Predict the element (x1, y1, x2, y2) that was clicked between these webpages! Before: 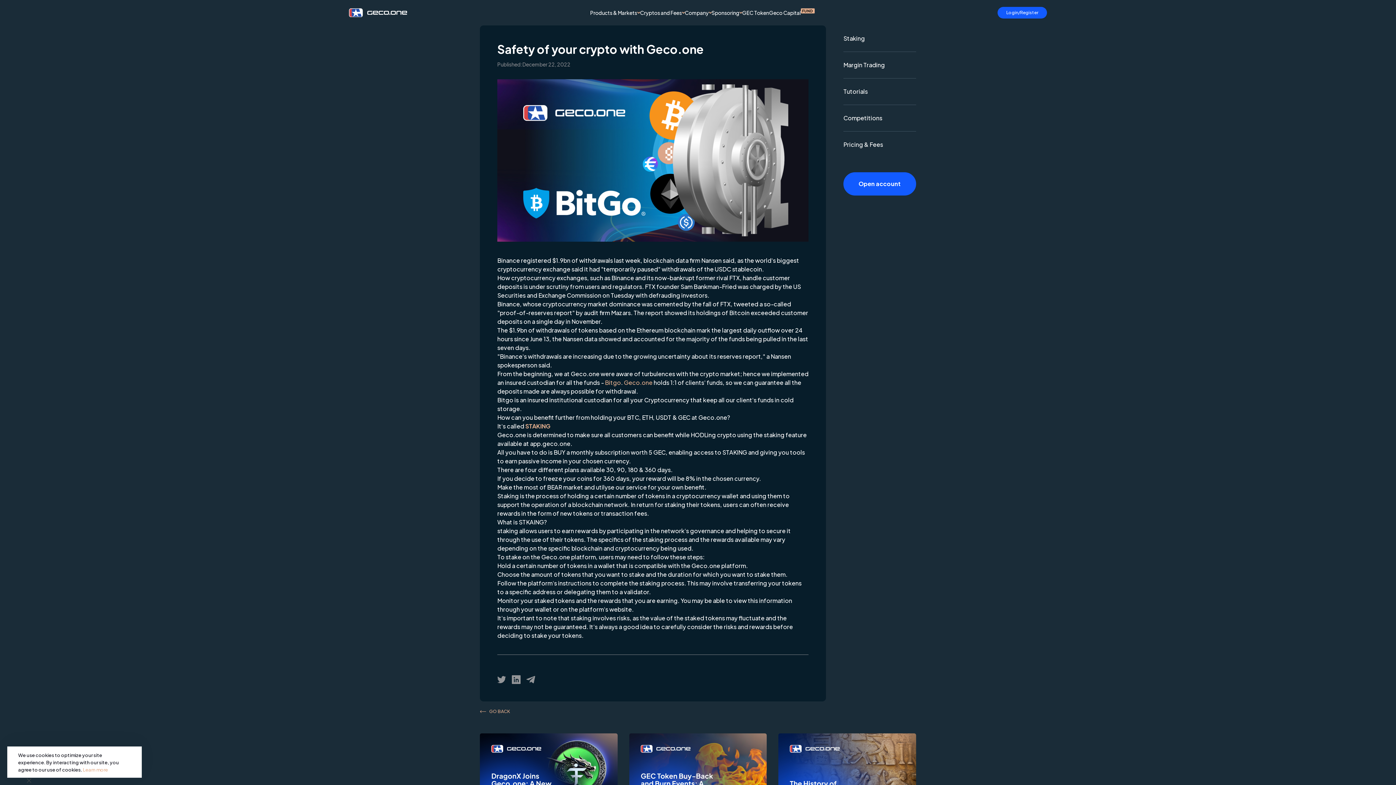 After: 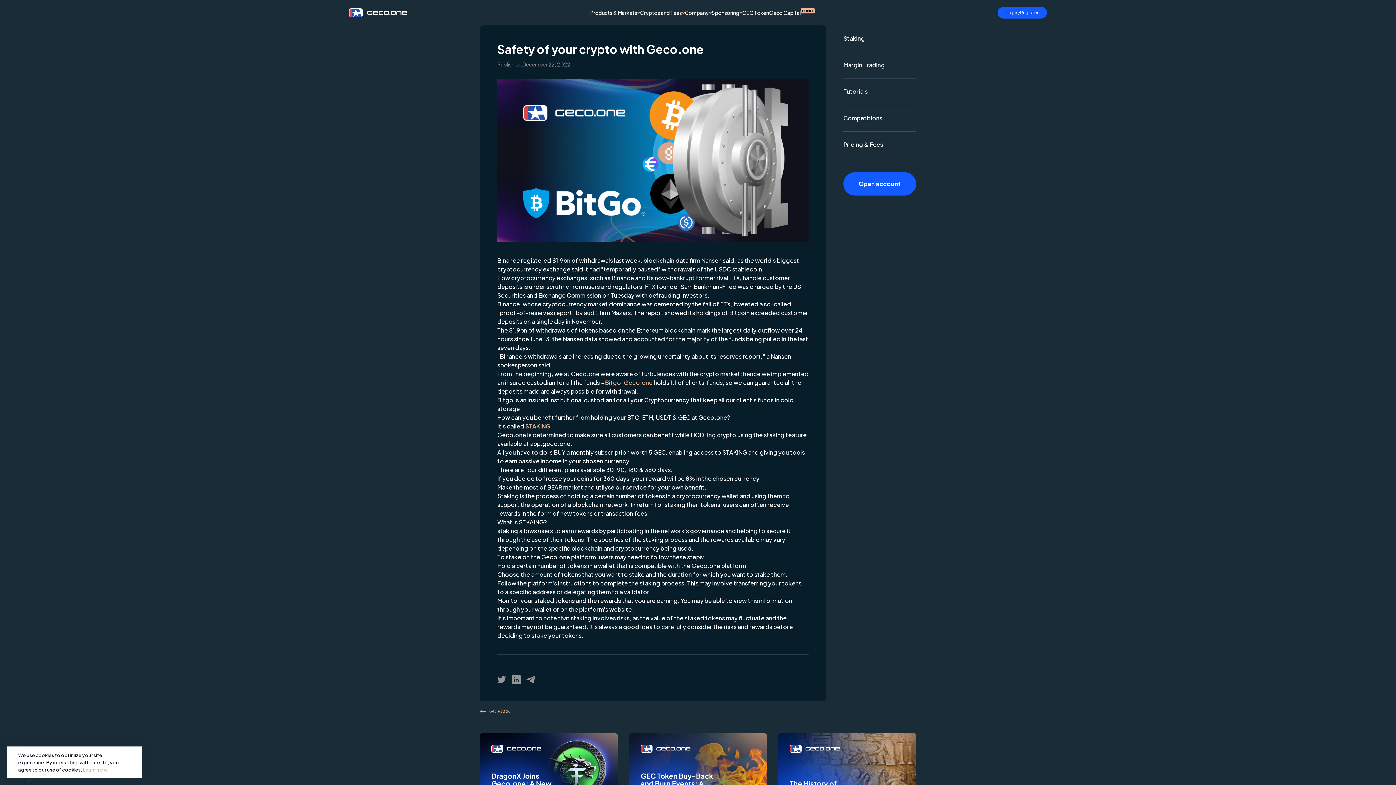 Action: bbox: (997, 6, 1047, 18) label: Login/Register